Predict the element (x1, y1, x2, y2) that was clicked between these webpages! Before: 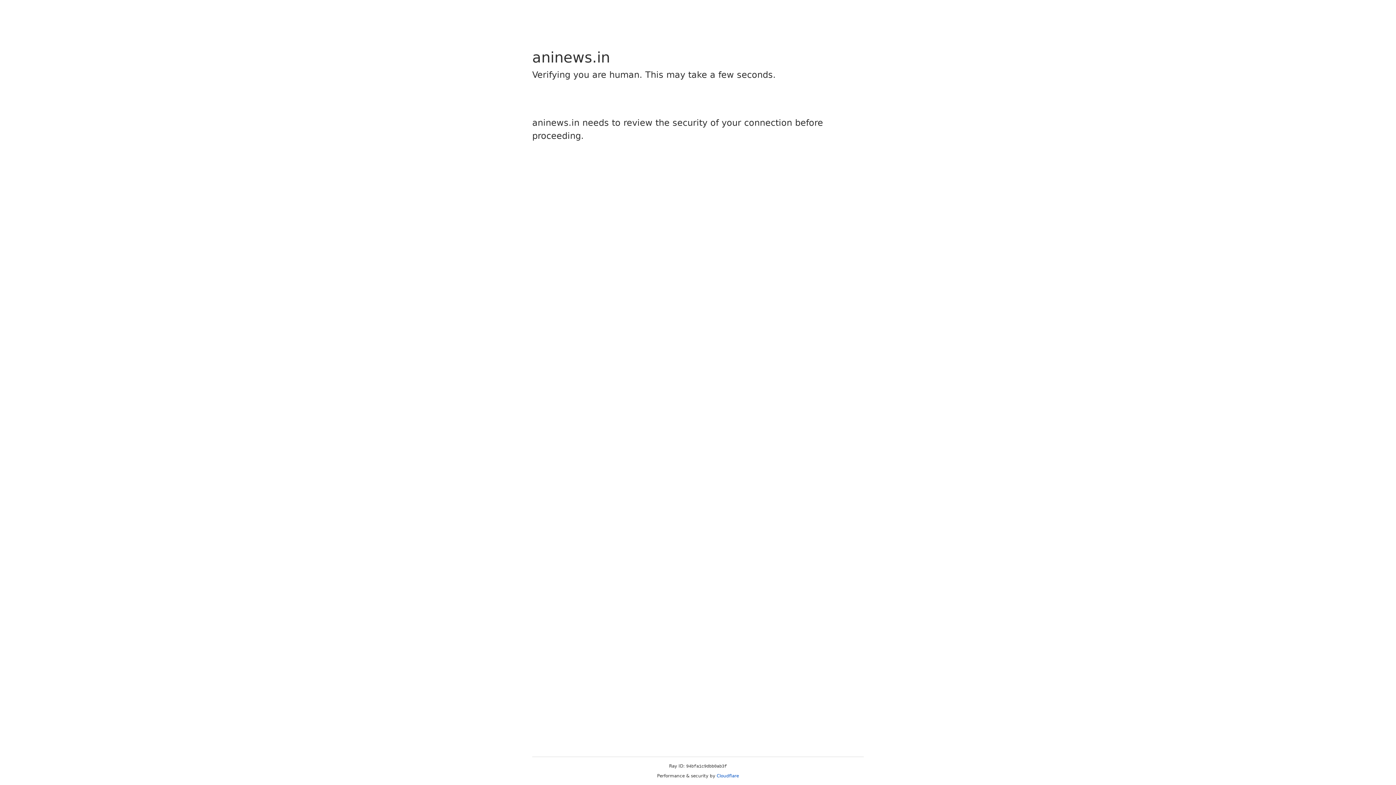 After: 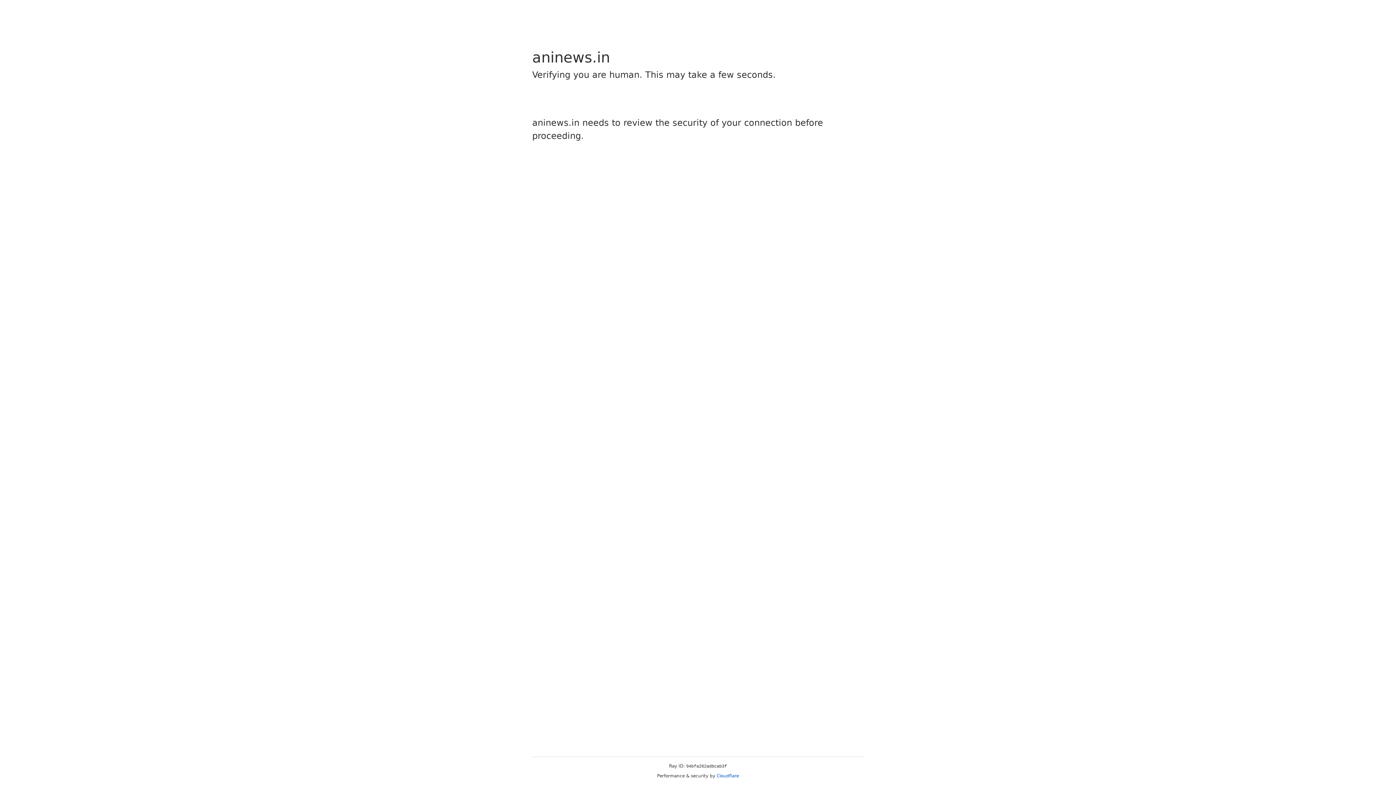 Action: bbox: (716, 773, 739, 778) label: Cloudflare